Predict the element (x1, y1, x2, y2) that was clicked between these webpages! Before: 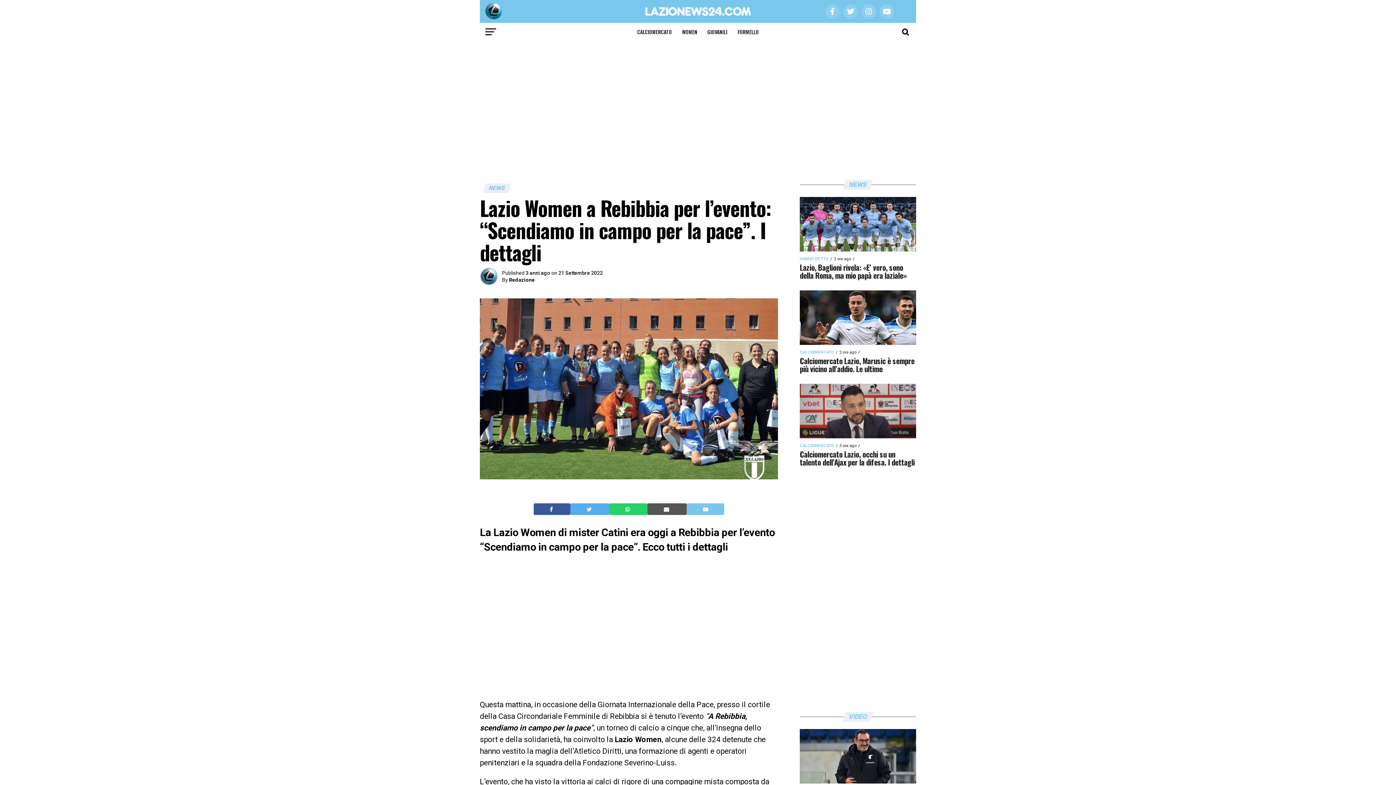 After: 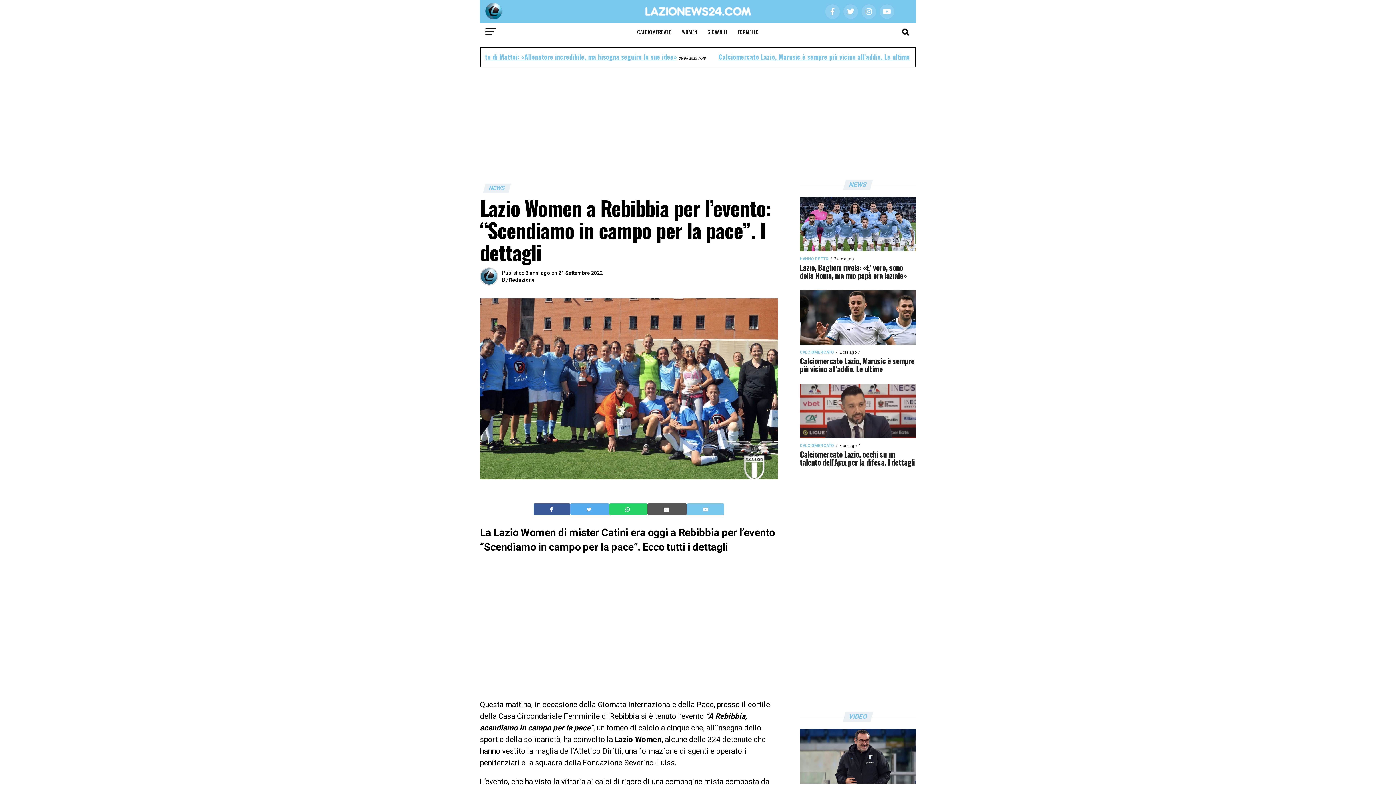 Action: bbox: (703, 506, 708, 513)